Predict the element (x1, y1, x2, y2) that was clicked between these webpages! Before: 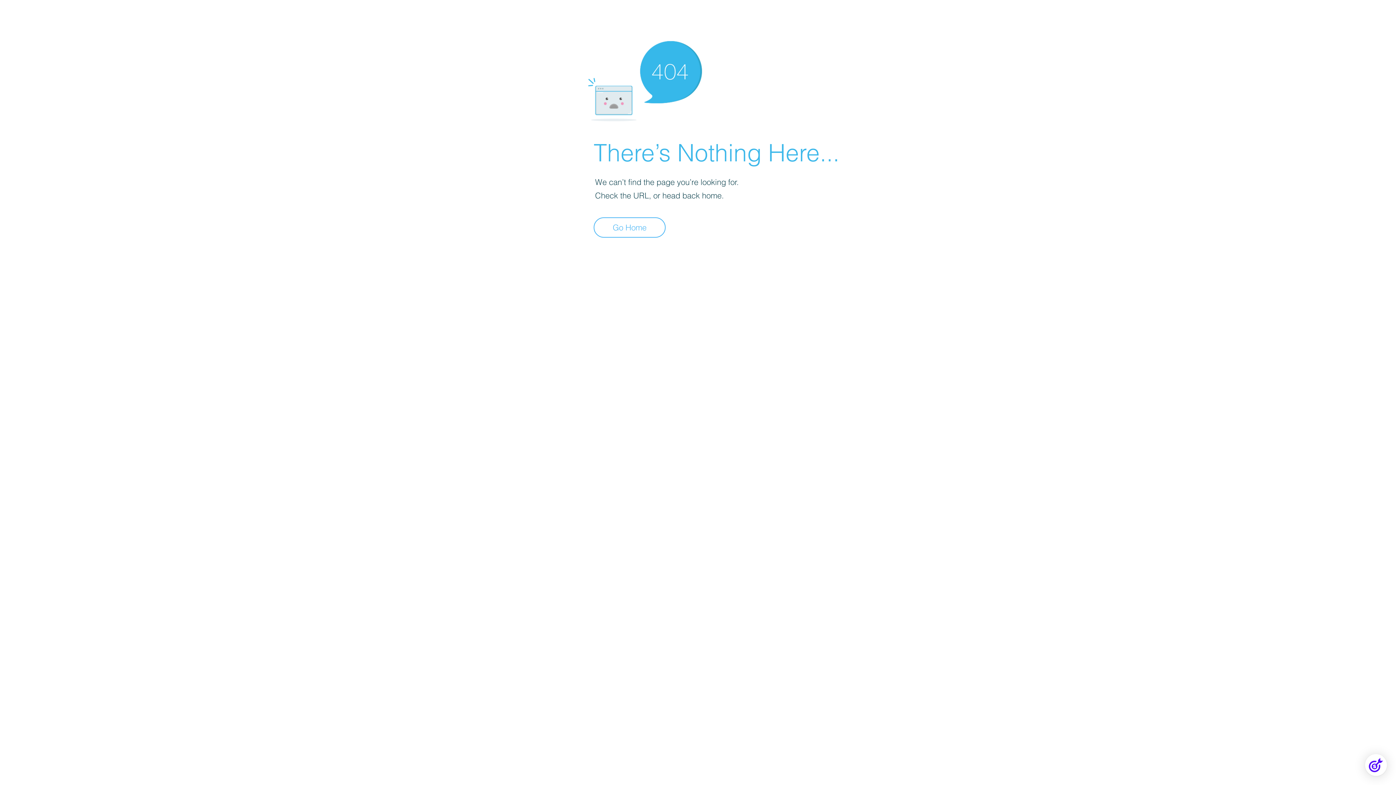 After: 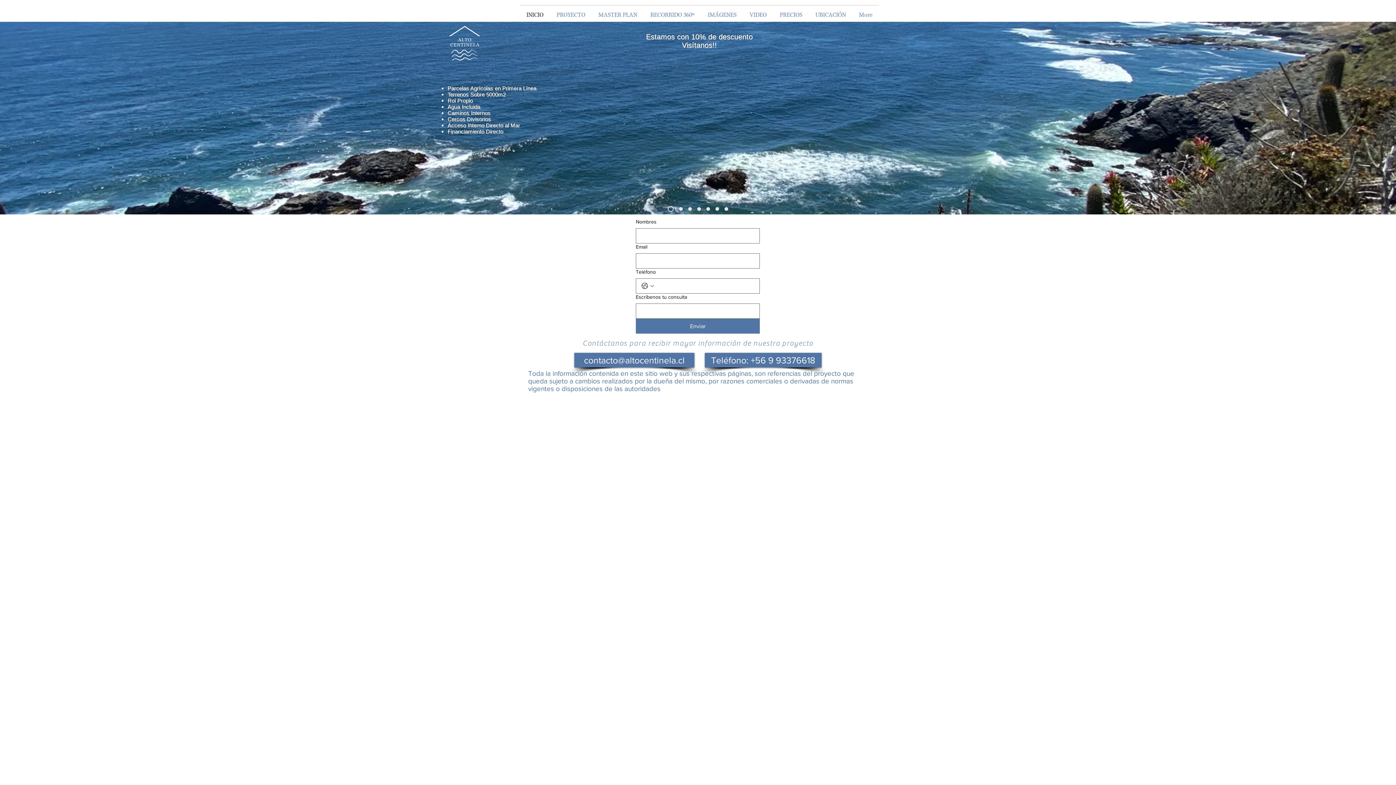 Action: label: Go Home bbox: (593, 217, 665, 237)